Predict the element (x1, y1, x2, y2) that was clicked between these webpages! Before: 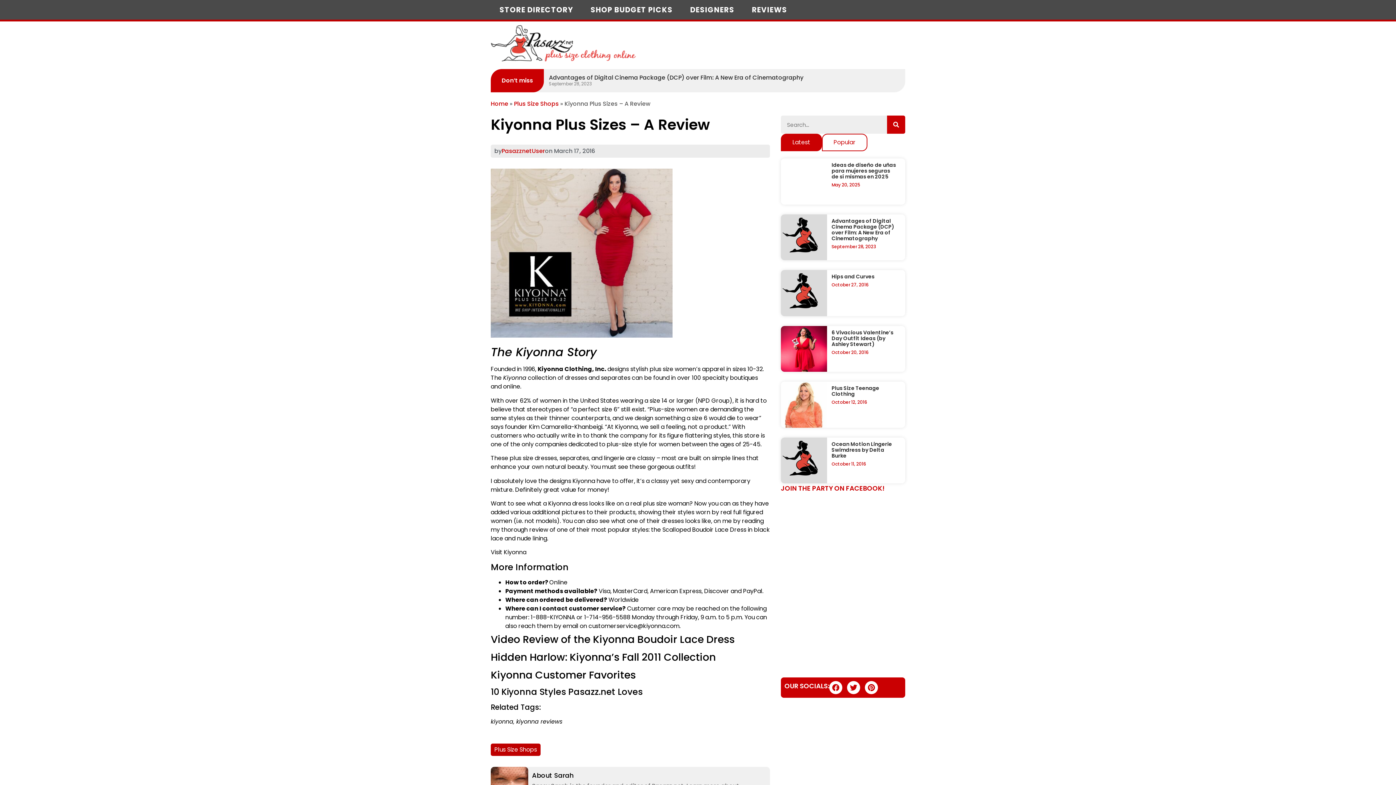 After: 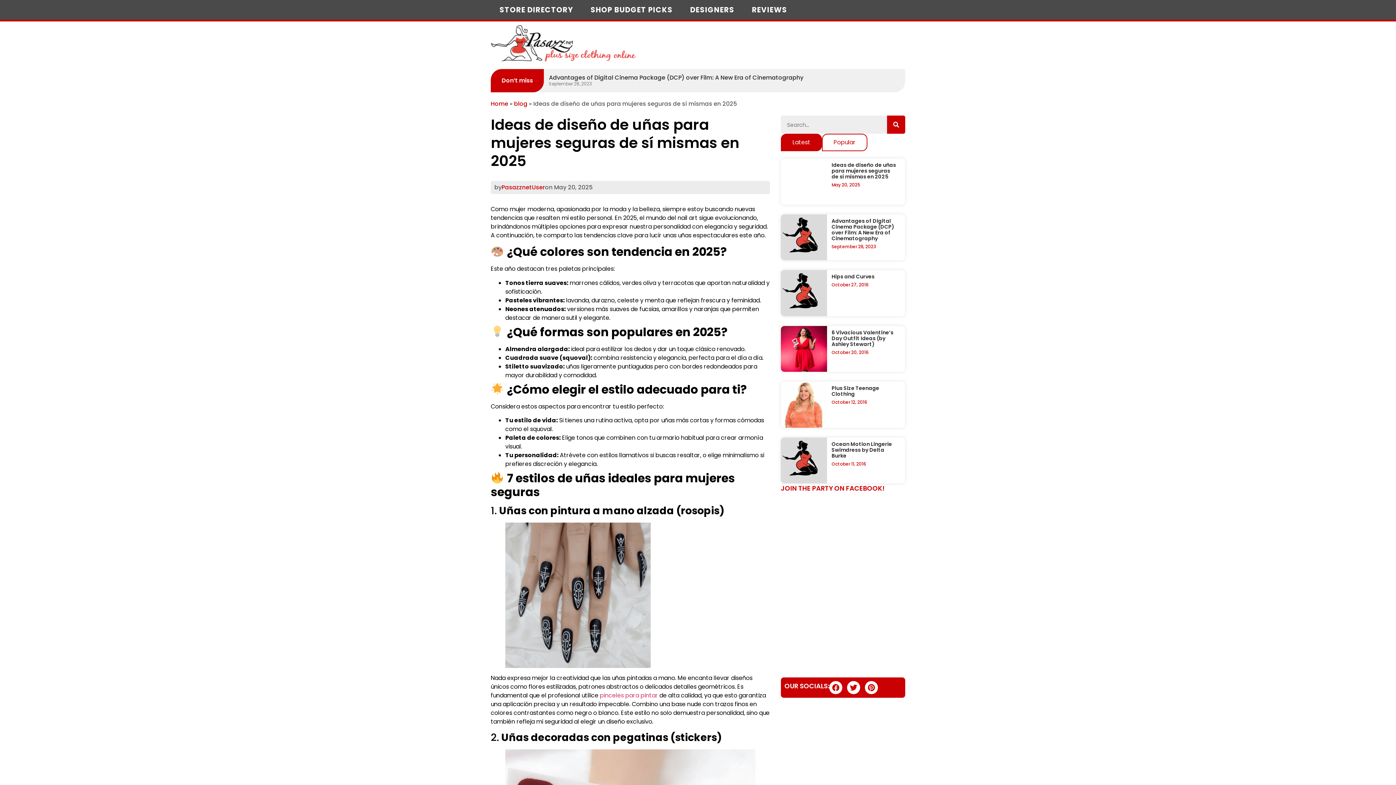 Action: label: Ideas de diseño de uñas para mujeres seguras de sí mismas en 2025 bbox: (549, 74, 752, 82)